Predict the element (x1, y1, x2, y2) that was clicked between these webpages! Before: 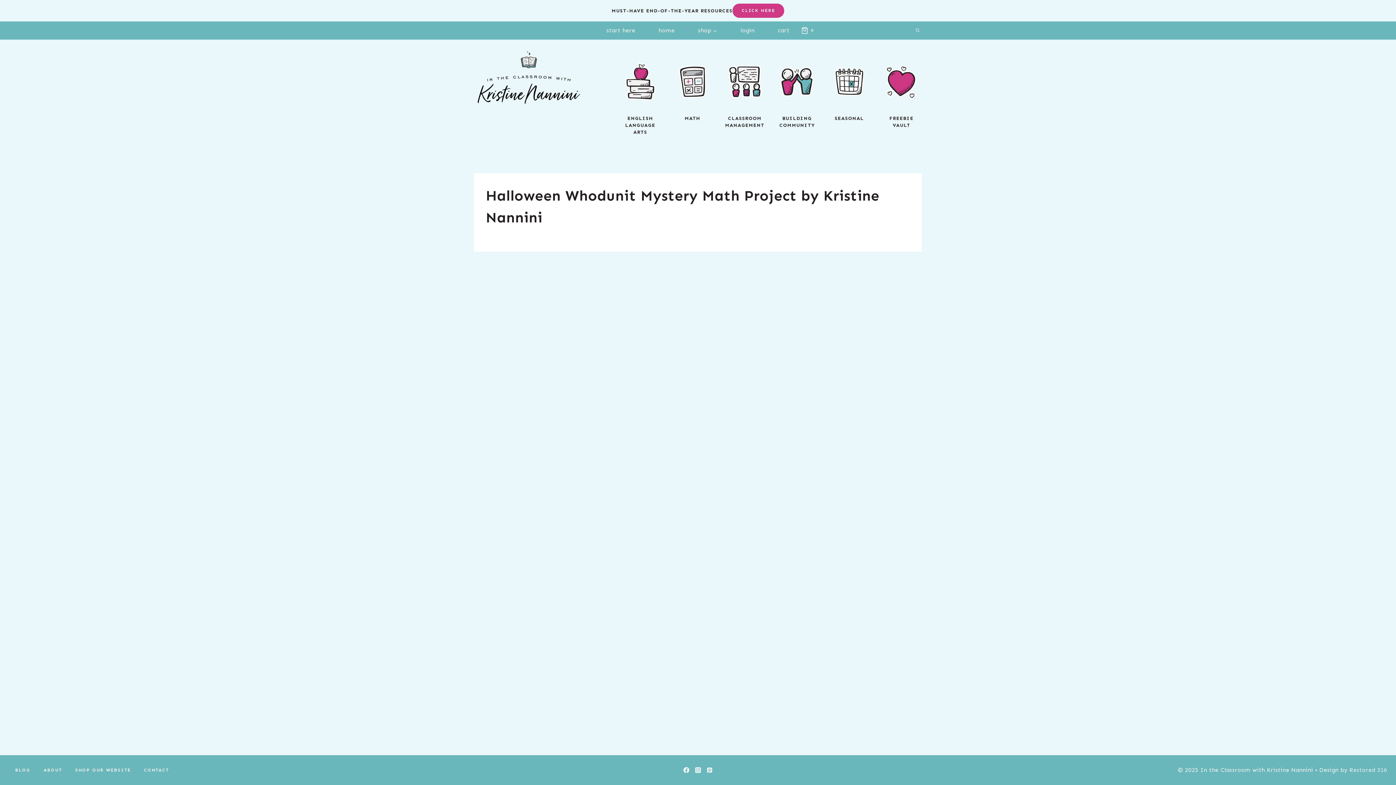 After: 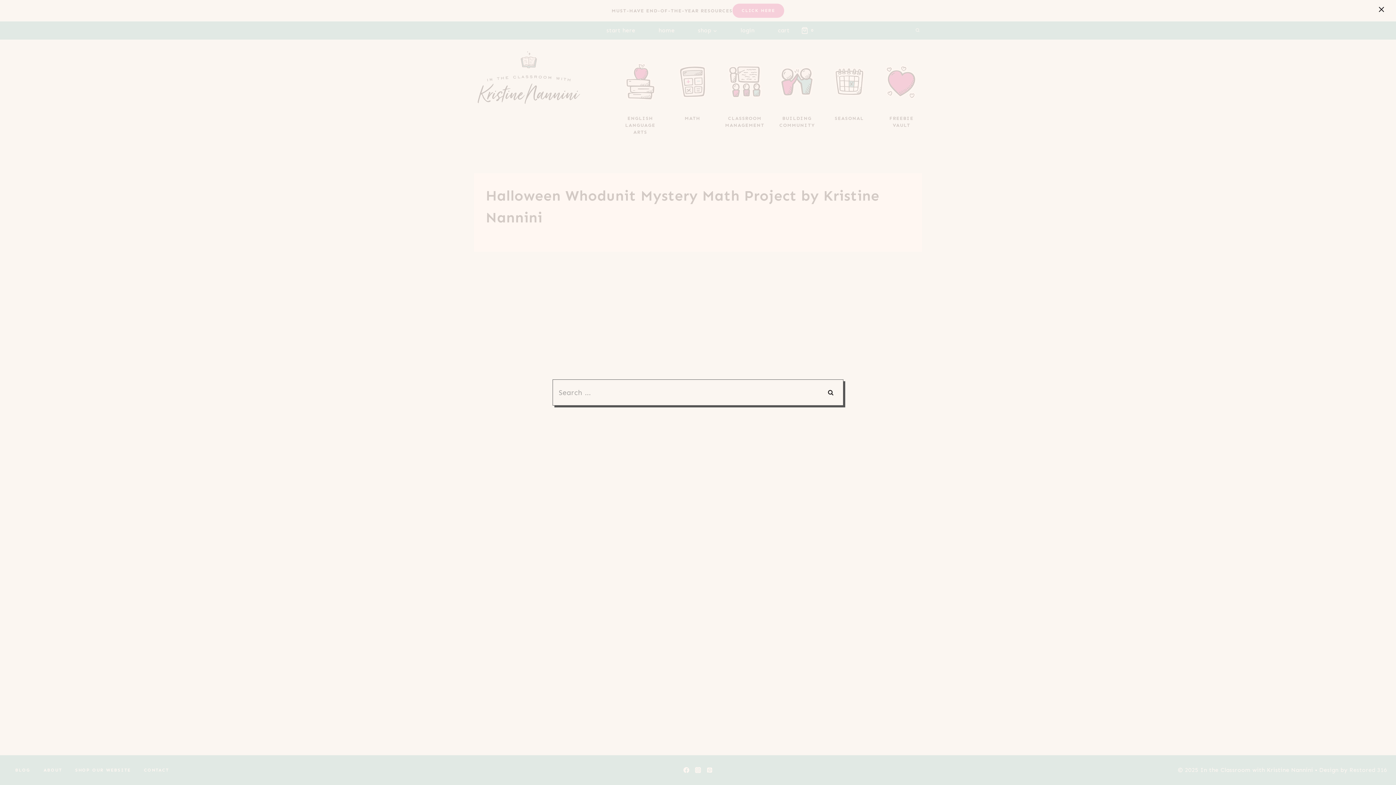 Action: bbox: (913, 26, 922, 34) label: View Search Form